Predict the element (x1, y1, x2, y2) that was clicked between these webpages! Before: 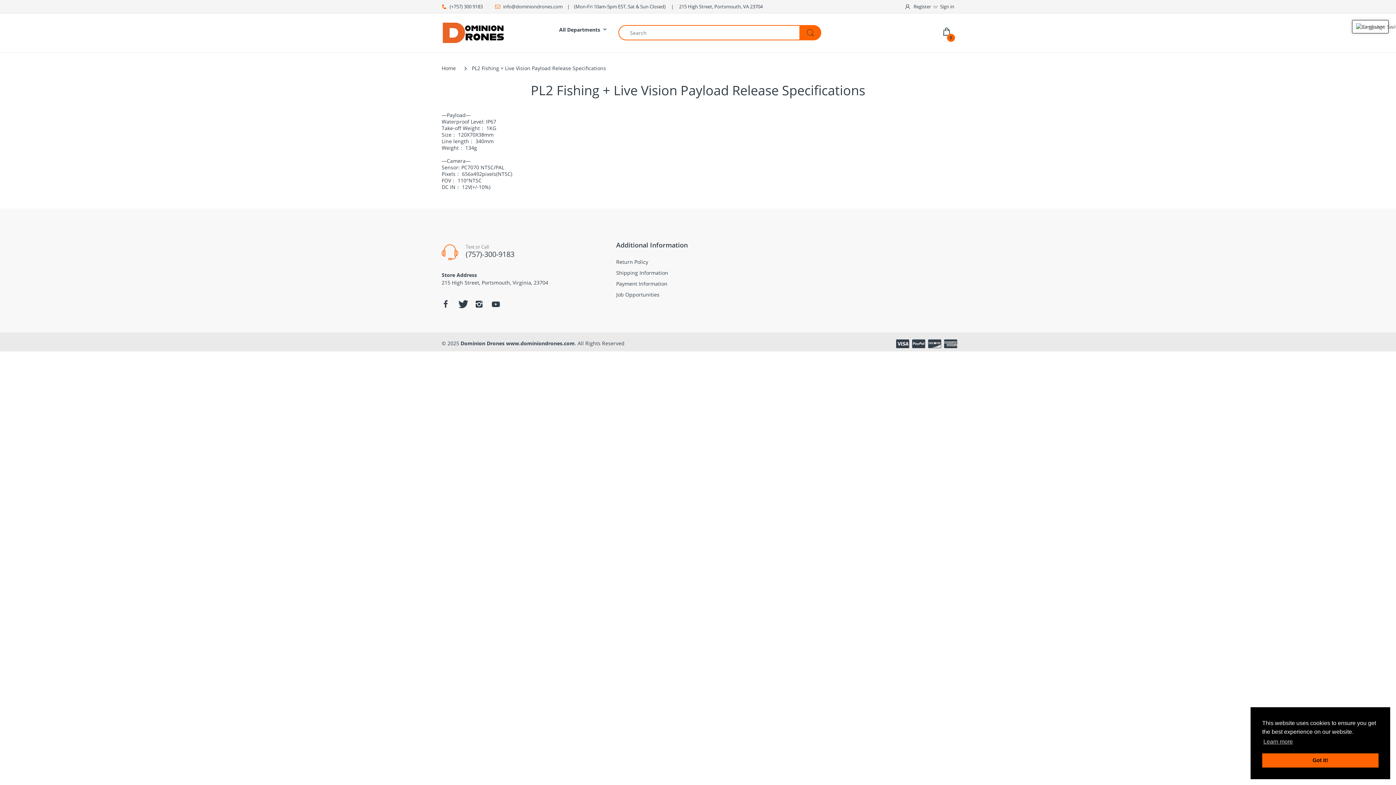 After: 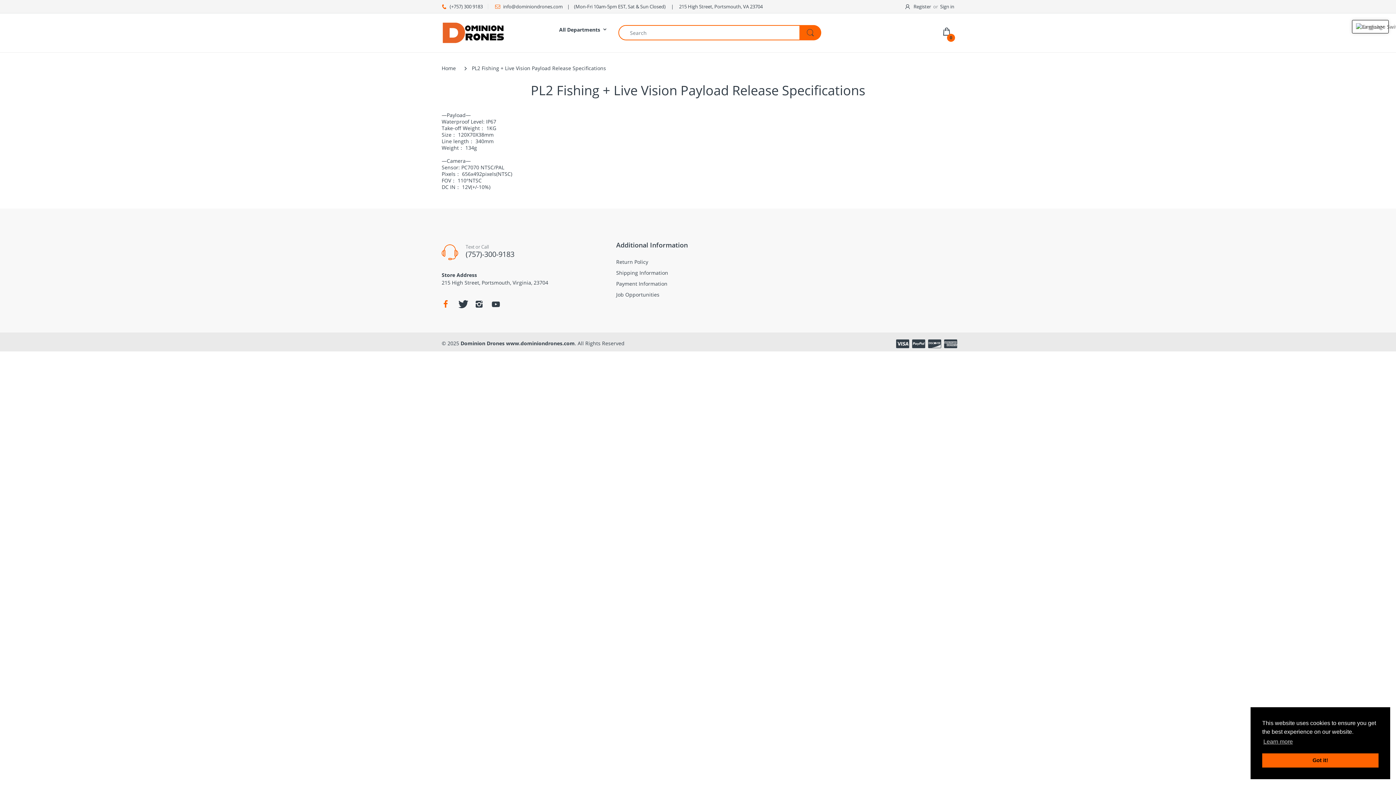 Action: bbox: (441, 298, 449, 310)